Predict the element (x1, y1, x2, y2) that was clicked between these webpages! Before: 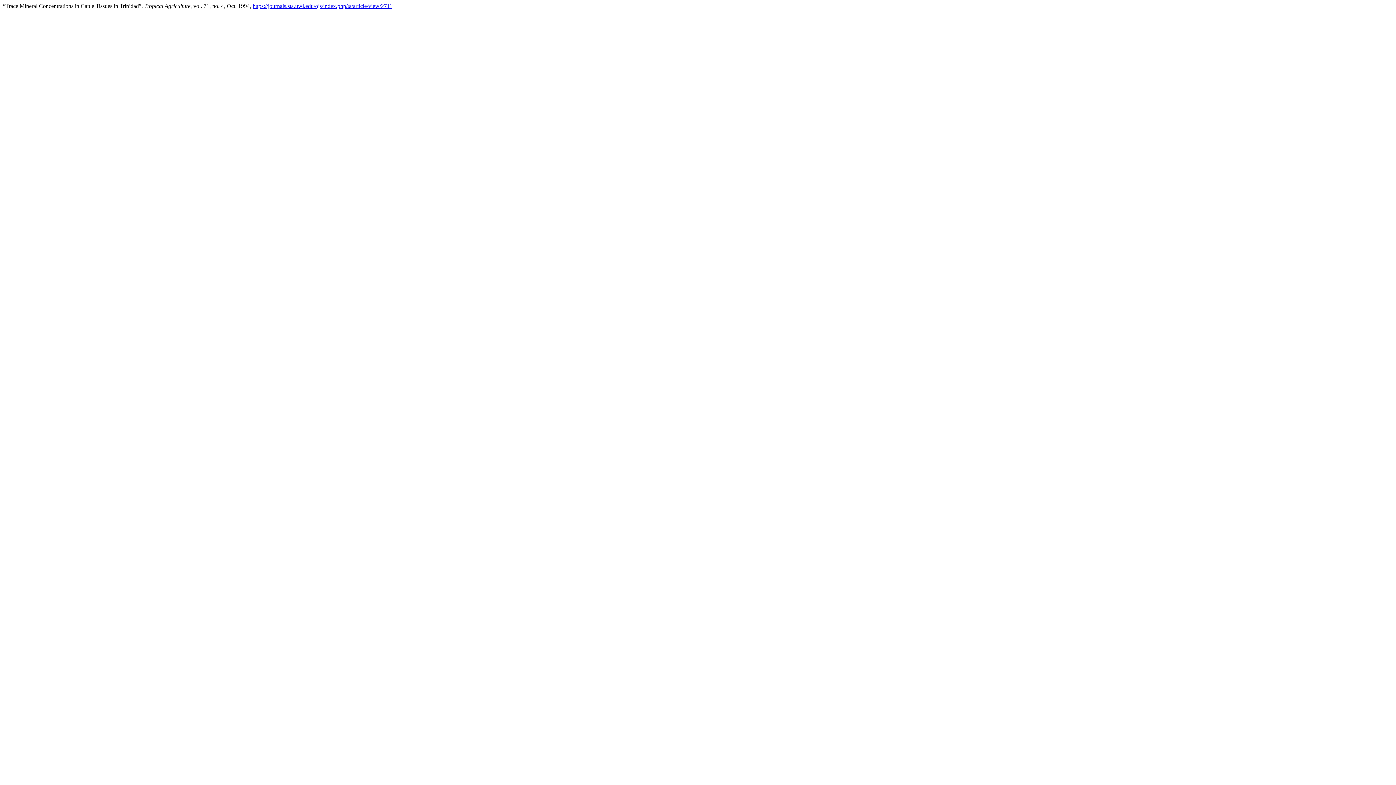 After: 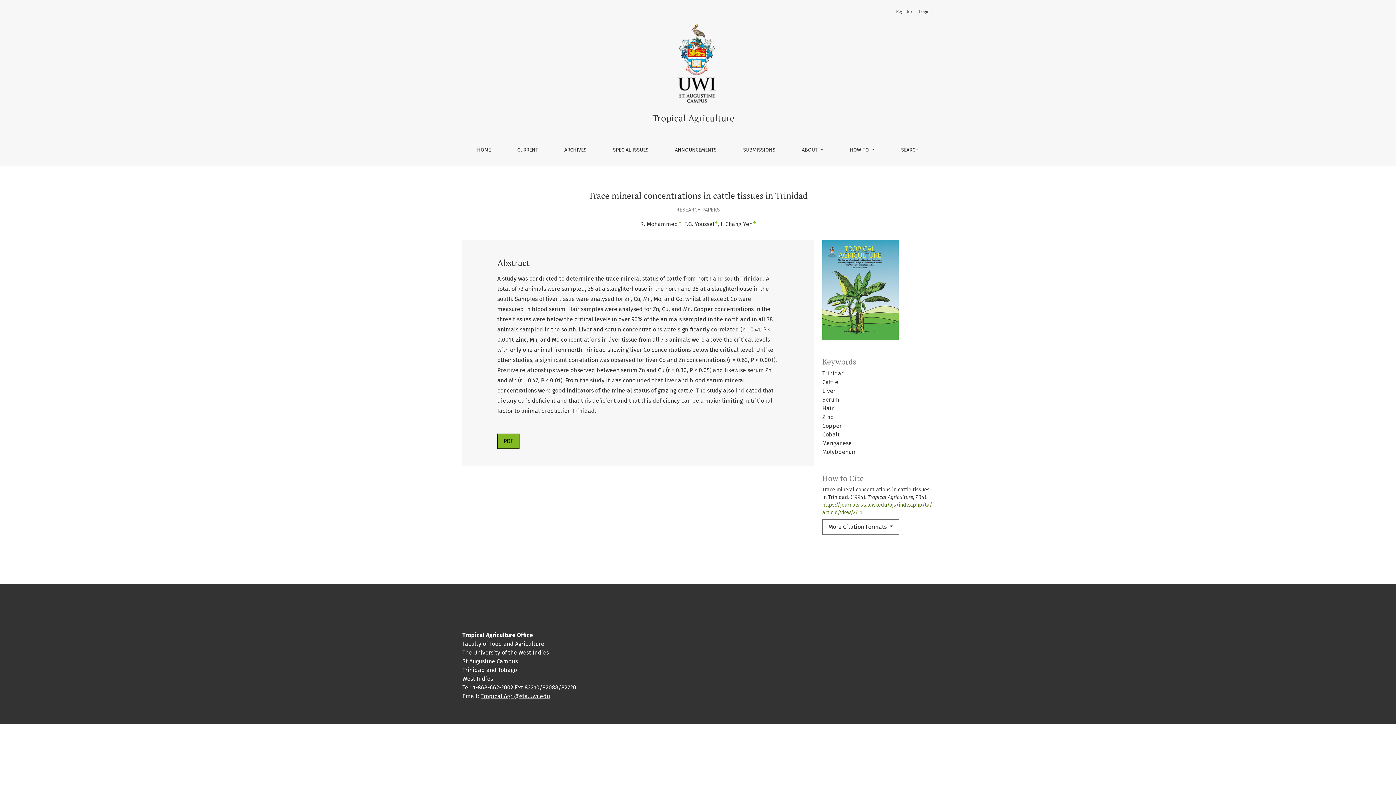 Action: bbox: (252, 2, 392, 9) label: https://journals.sta.uwi.edu/ojs/index.php/ta/article/view/2711